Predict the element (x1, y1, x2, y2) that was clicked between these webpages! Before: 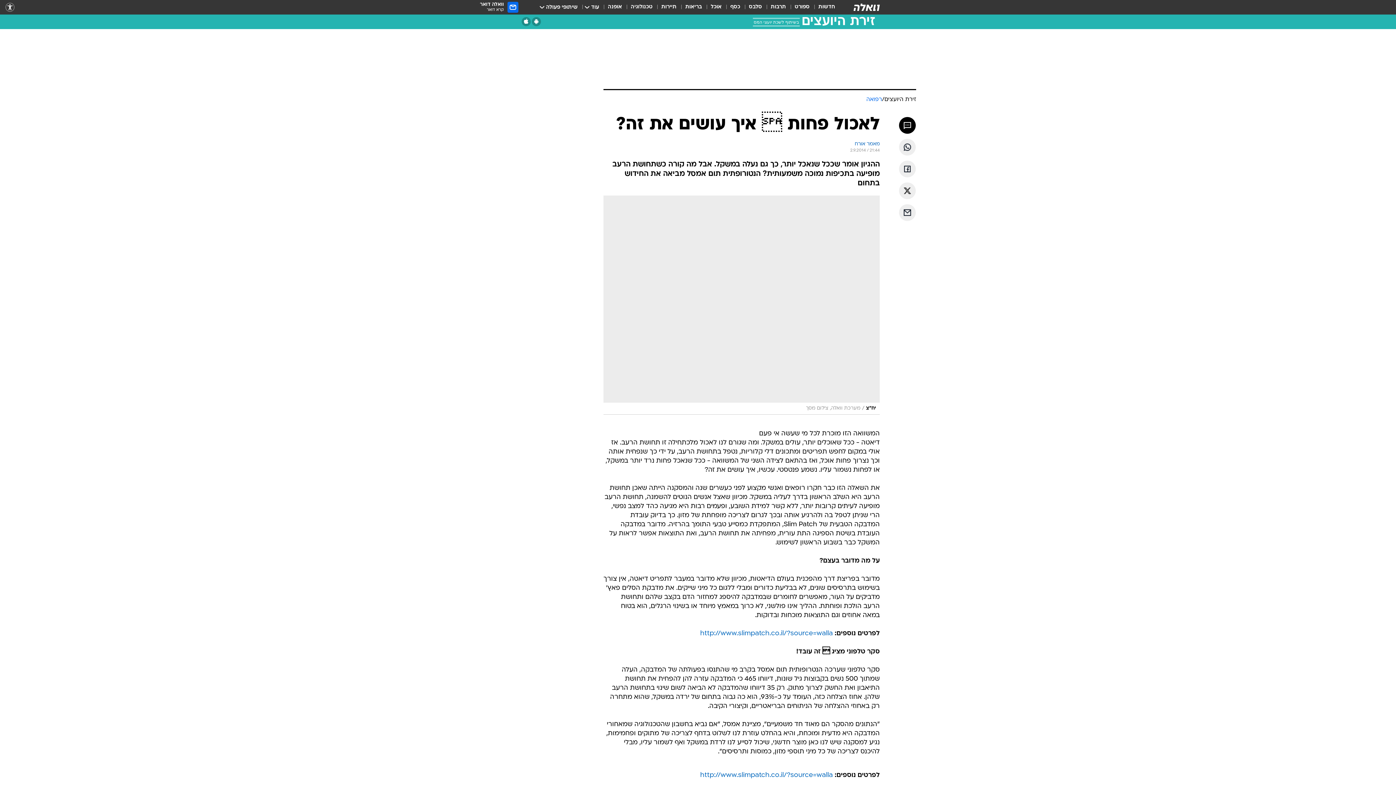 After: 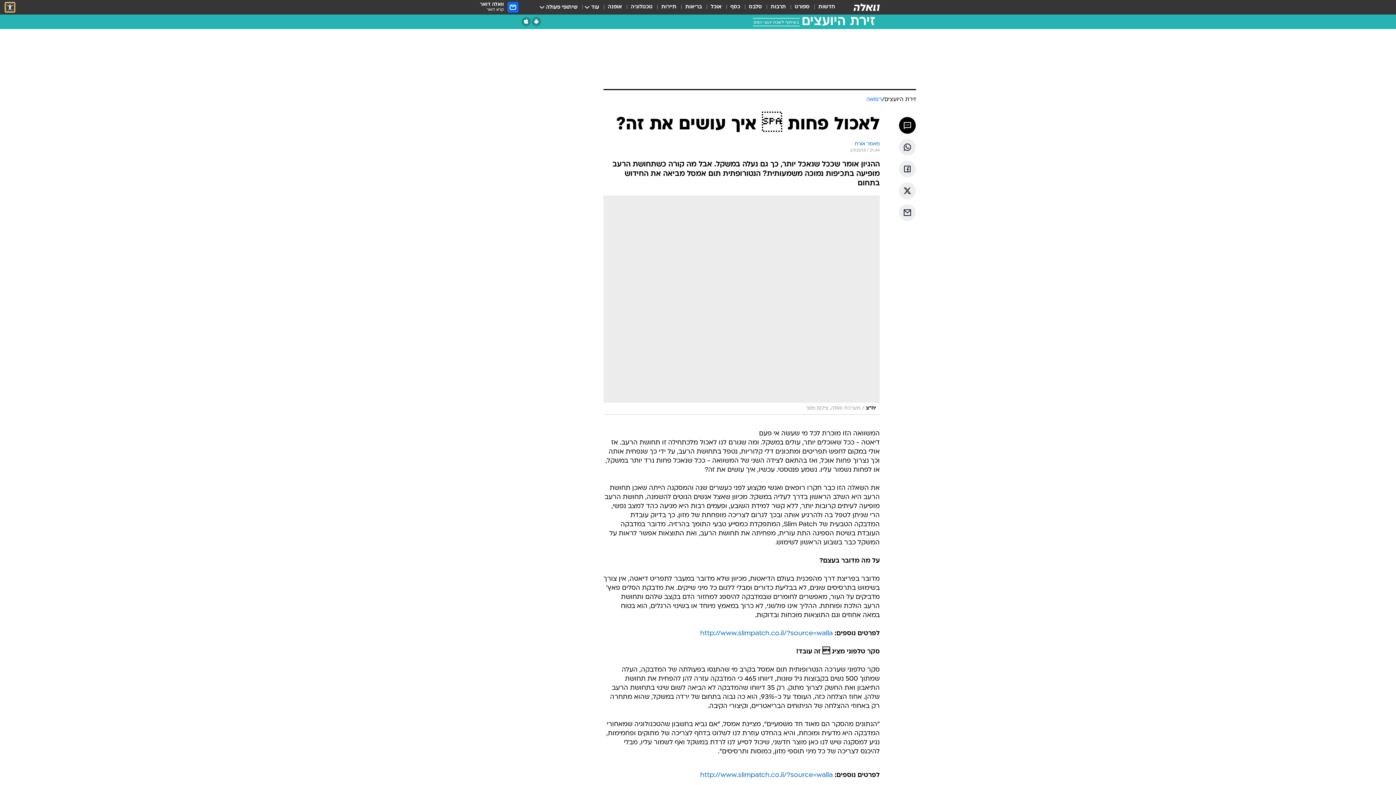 Action: label: נגישות bbox: (5, 2, 14, 11)